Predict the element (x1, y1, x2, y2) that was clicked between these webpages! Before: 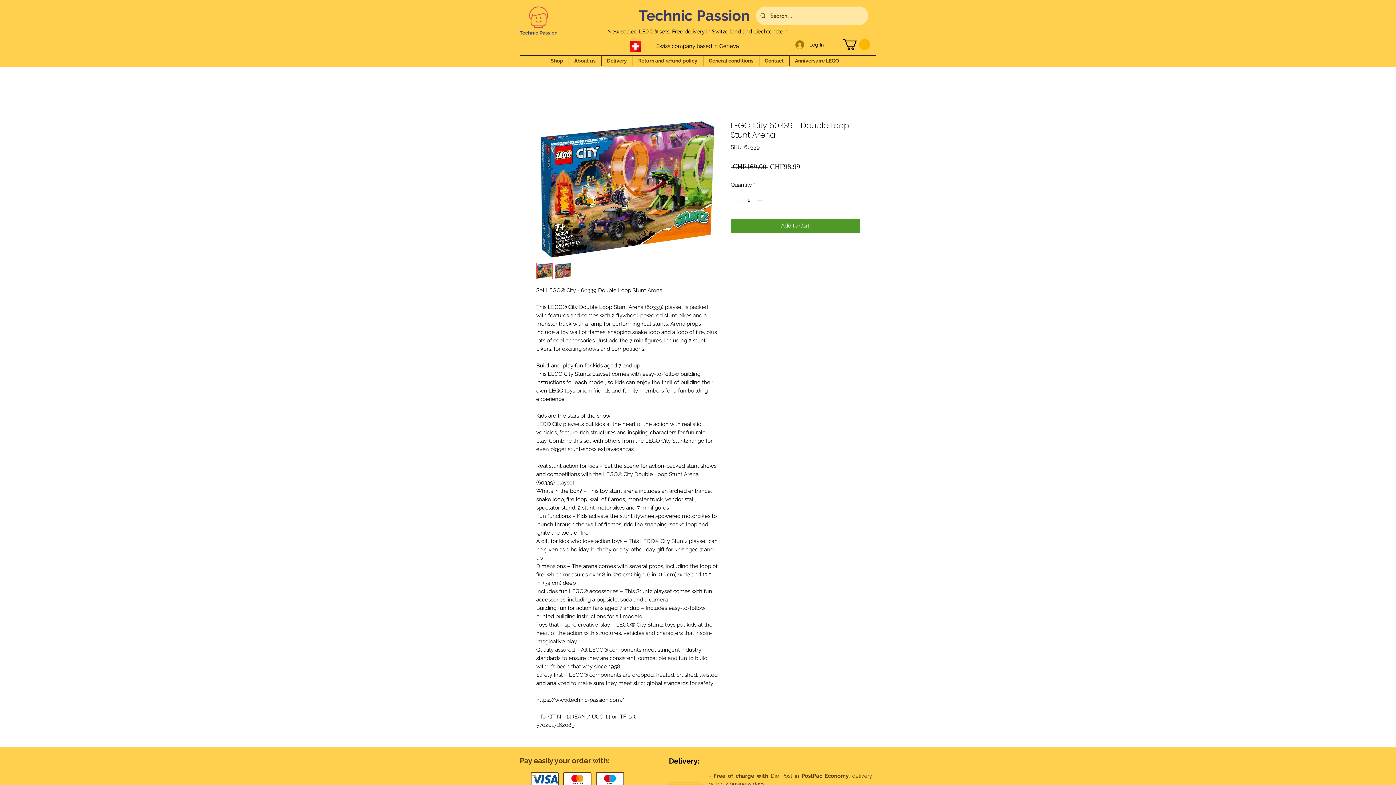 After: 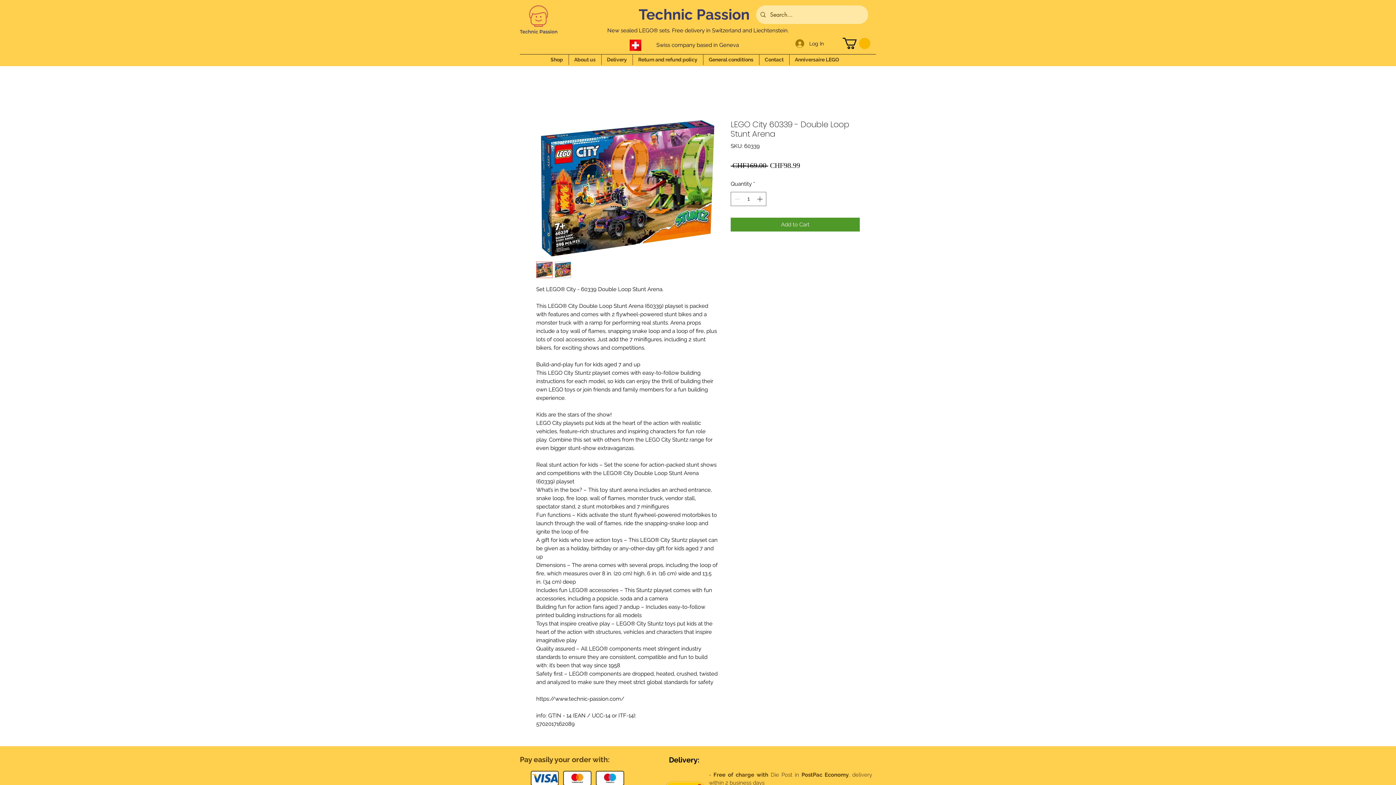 Action: bbox: (596, 772, 624, 787)